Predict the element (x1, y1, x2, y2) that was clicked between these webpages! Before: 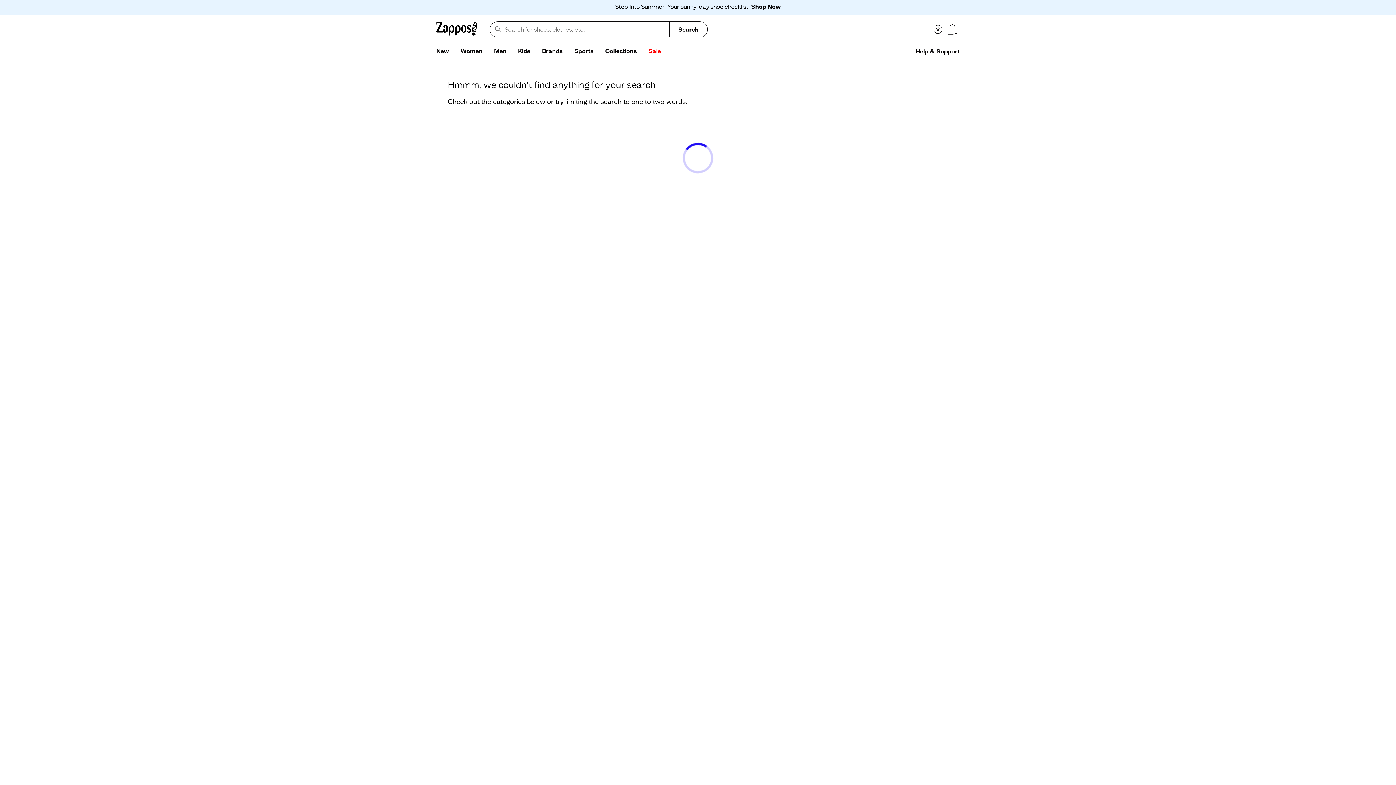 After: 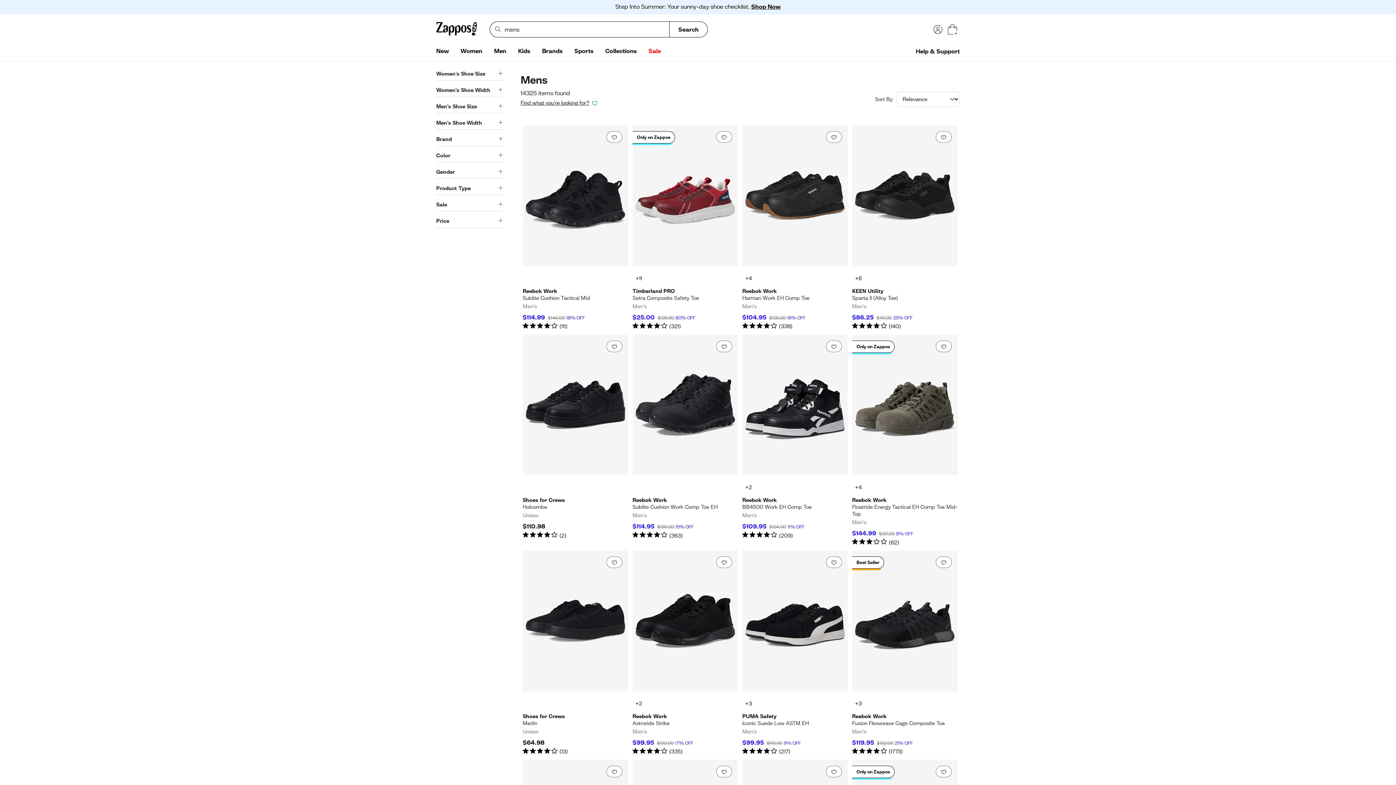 Action: label: Men bbox: (488, 44, 512, 58)